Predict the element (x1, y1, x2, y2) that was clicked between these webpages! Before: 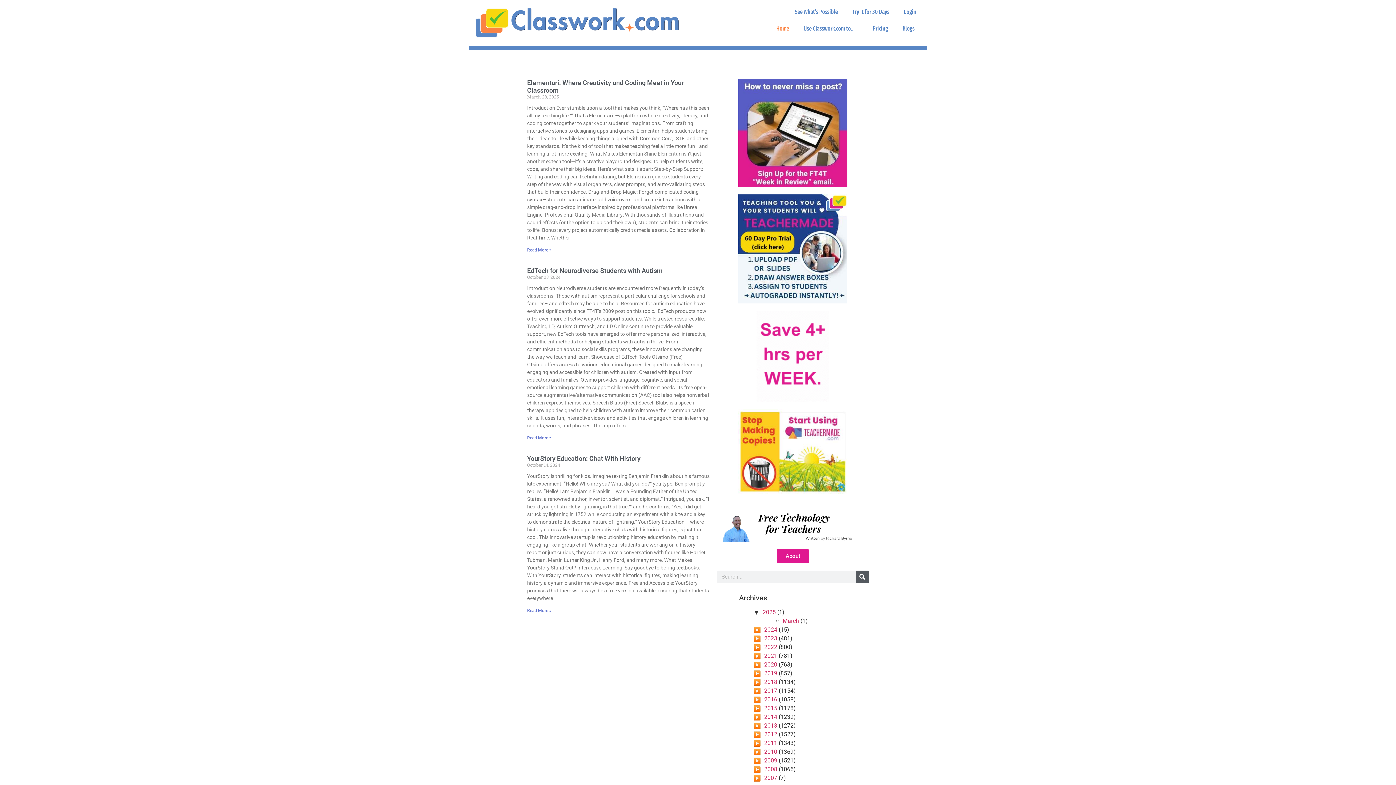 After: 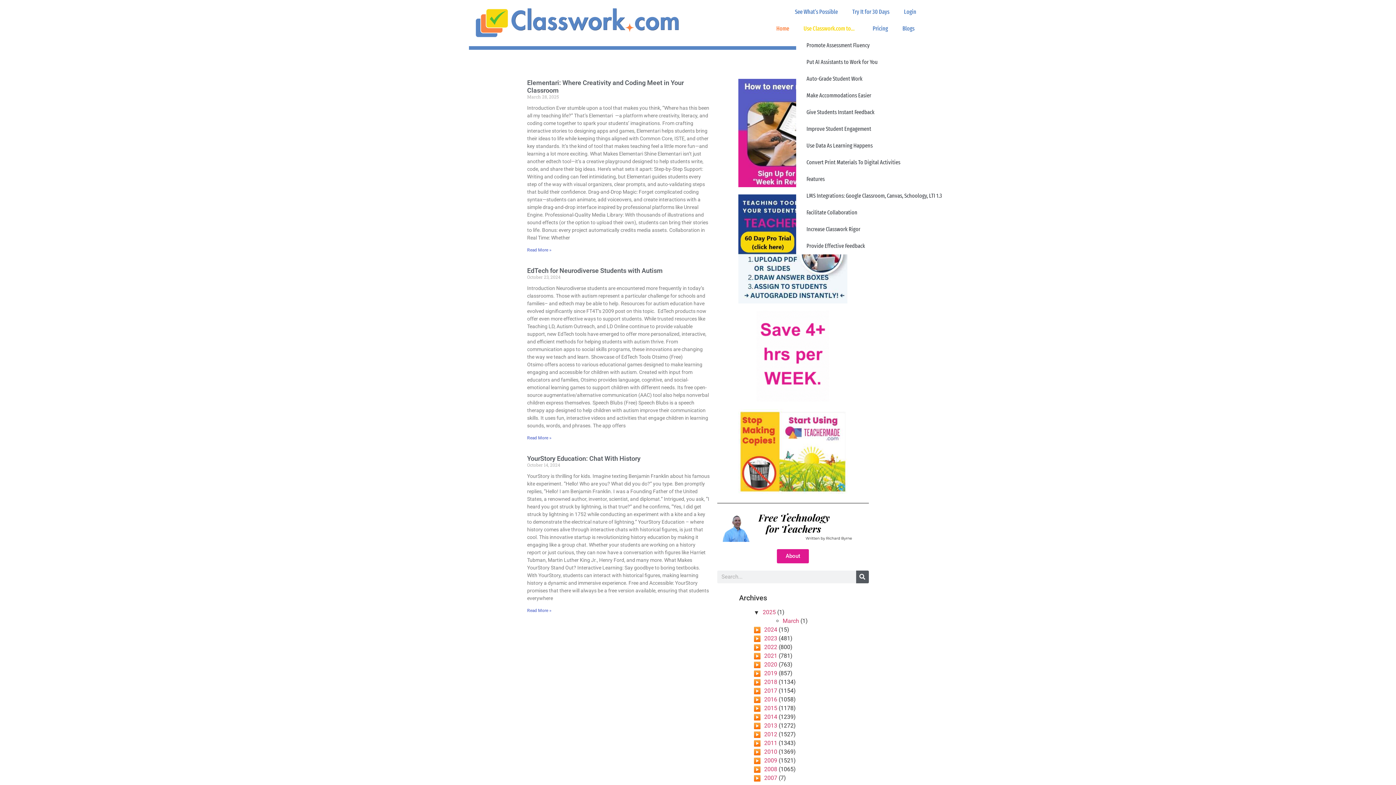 Action: label: Use Classwork.com to… bbox: (796, 20, 865, 37)